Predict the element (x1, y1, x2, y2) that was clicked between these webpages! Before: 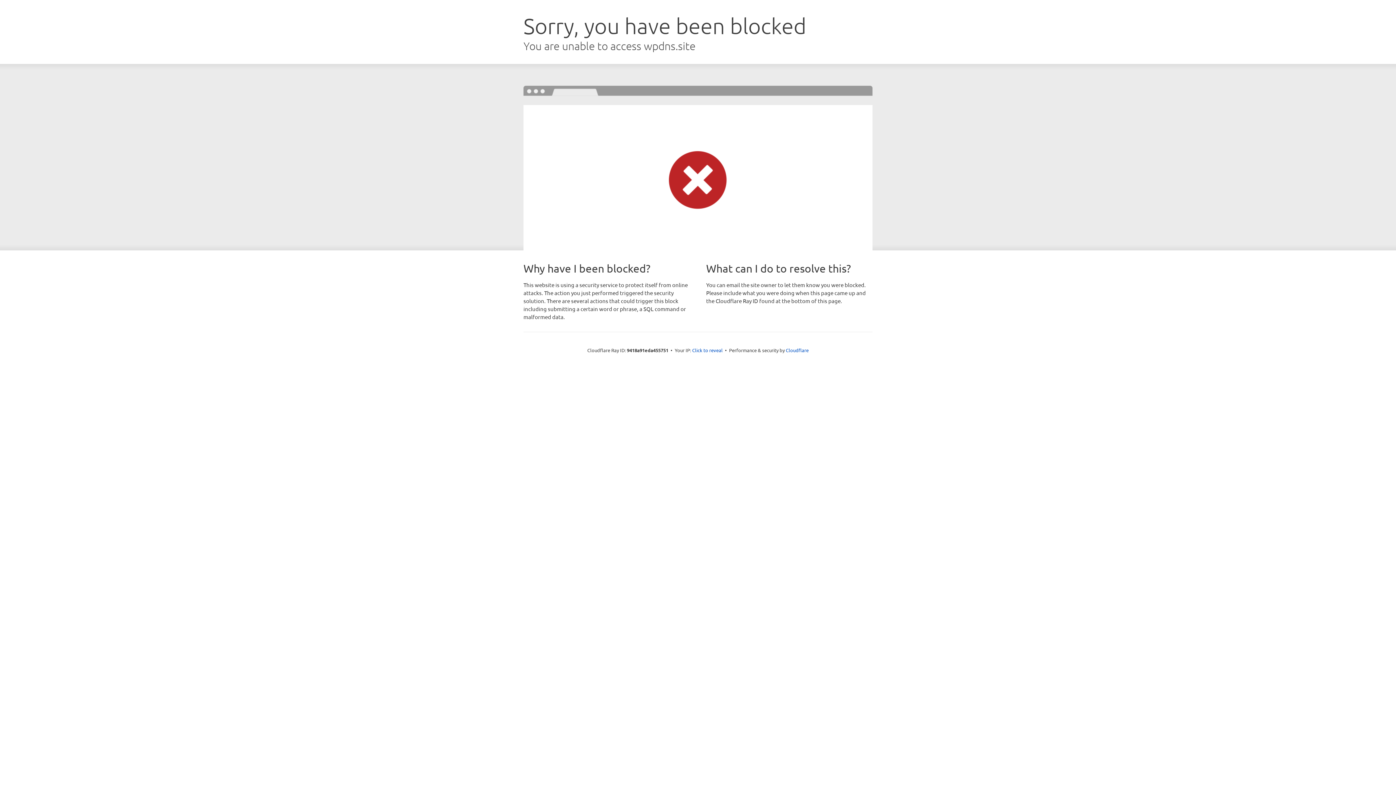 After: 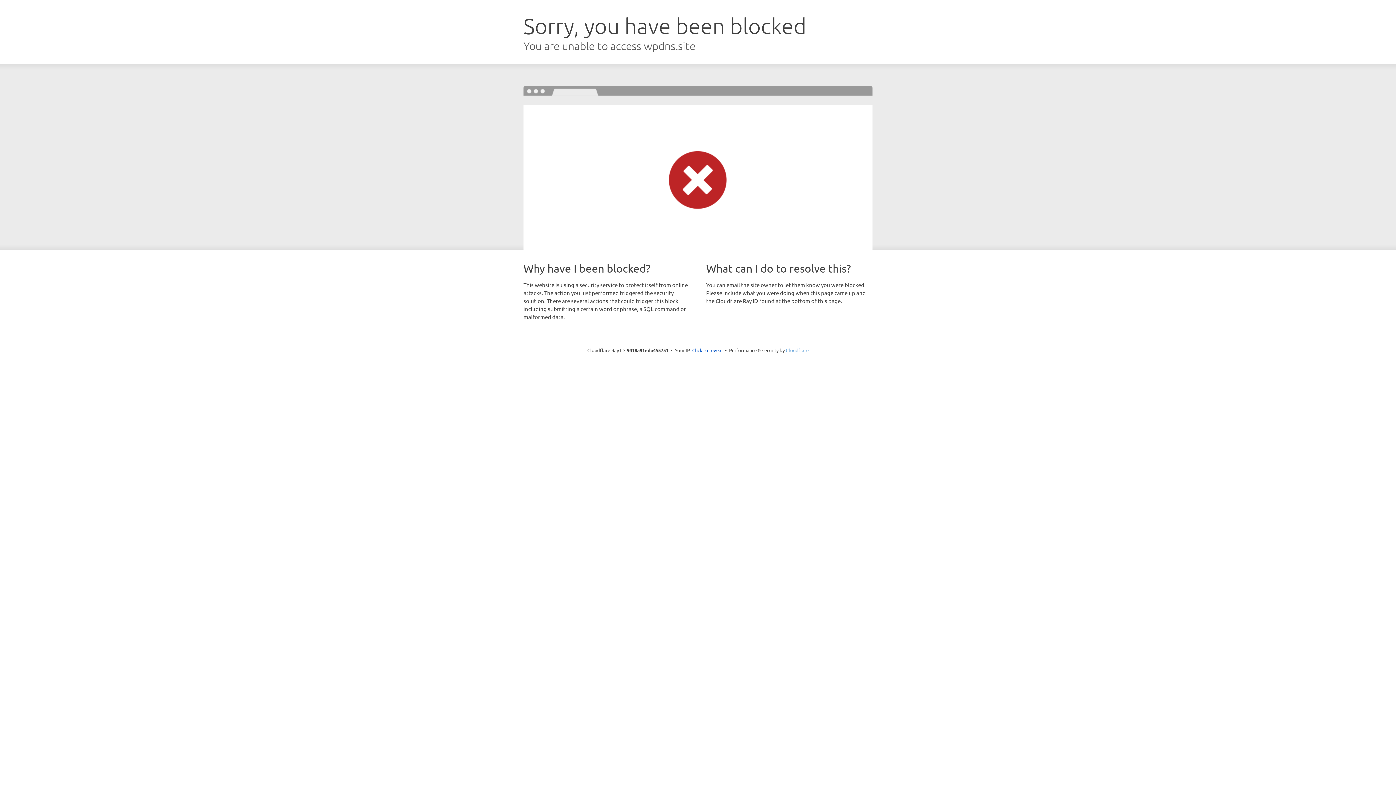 Action: bbox: (786, 347, 808, 353) label: Cloudflare